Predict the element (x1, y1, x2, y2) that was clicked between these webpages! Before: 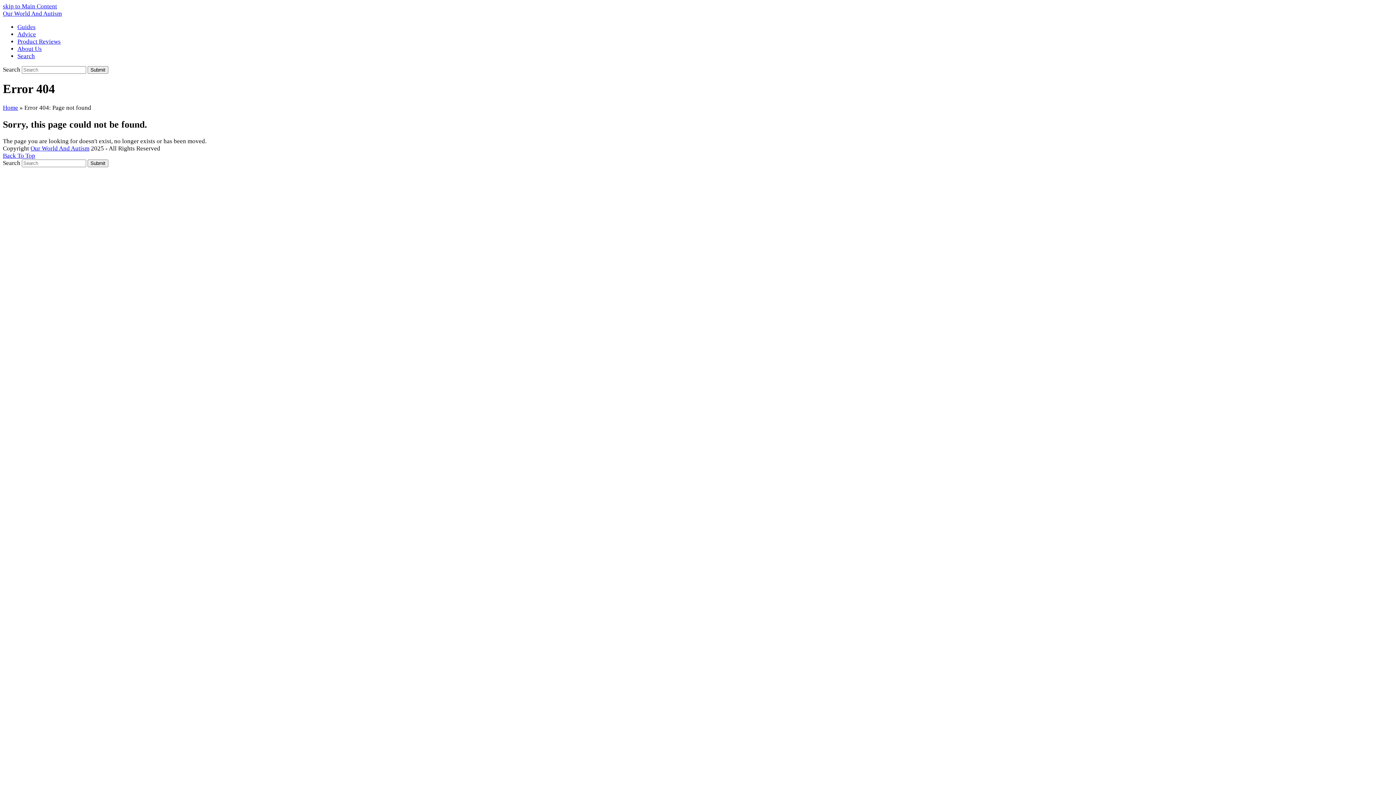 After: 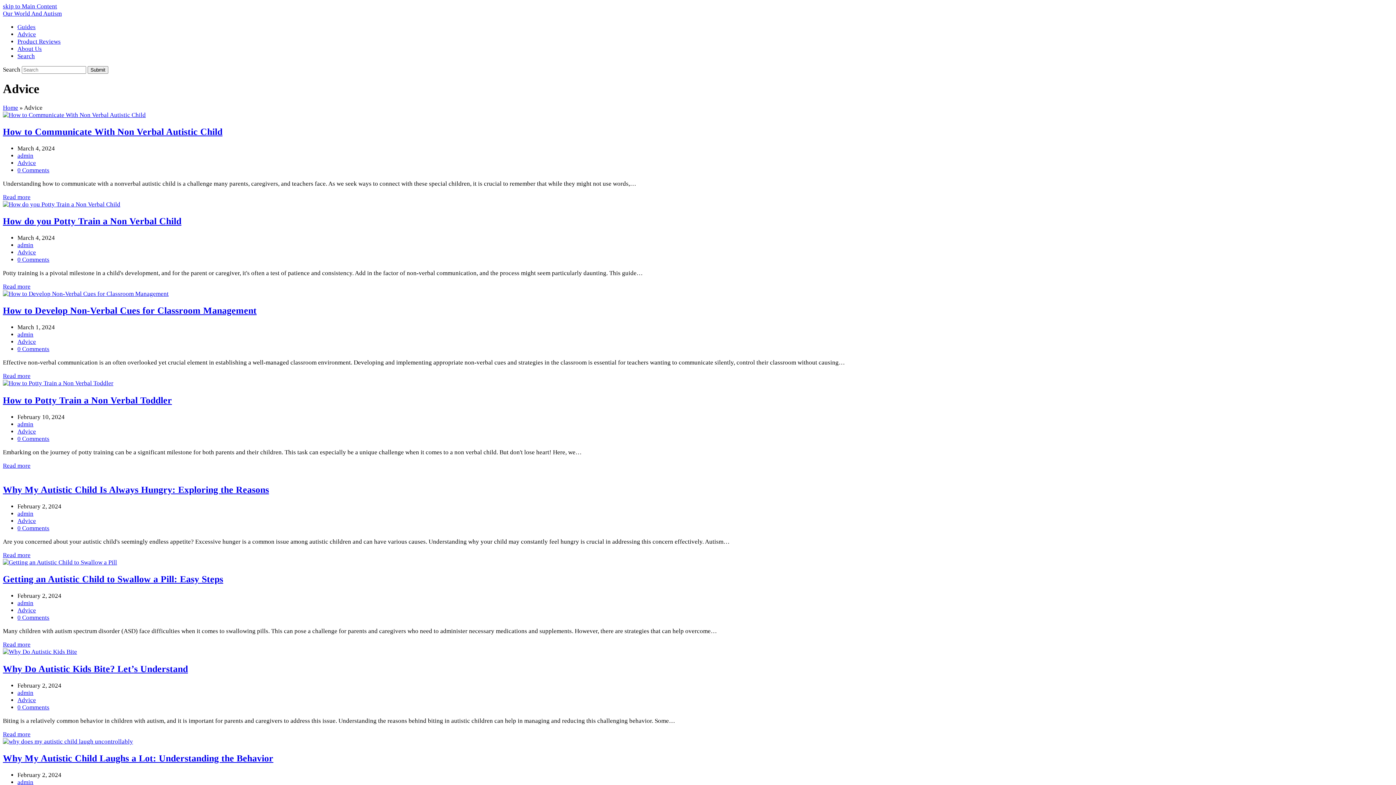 Action: label: Advice bbox: (17, 30, 36, 37)